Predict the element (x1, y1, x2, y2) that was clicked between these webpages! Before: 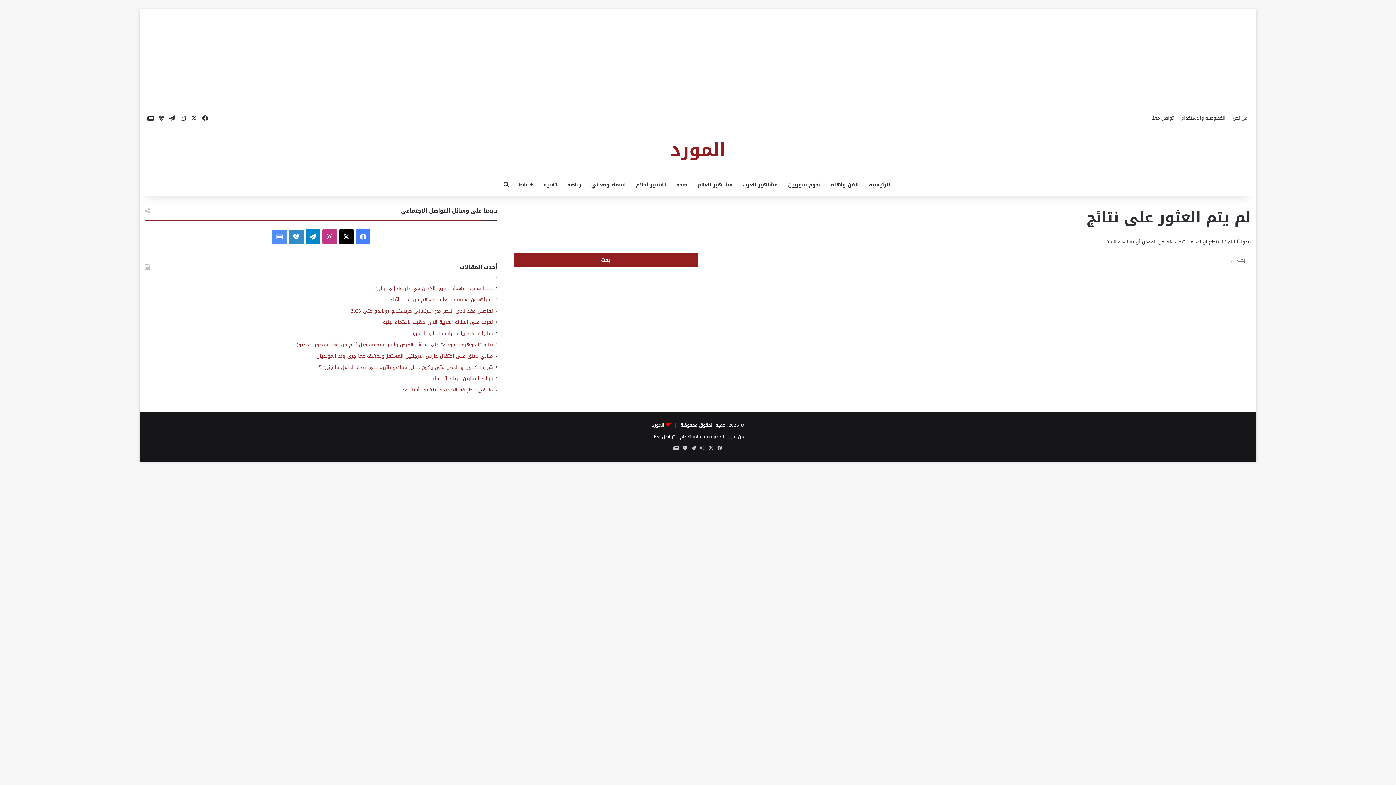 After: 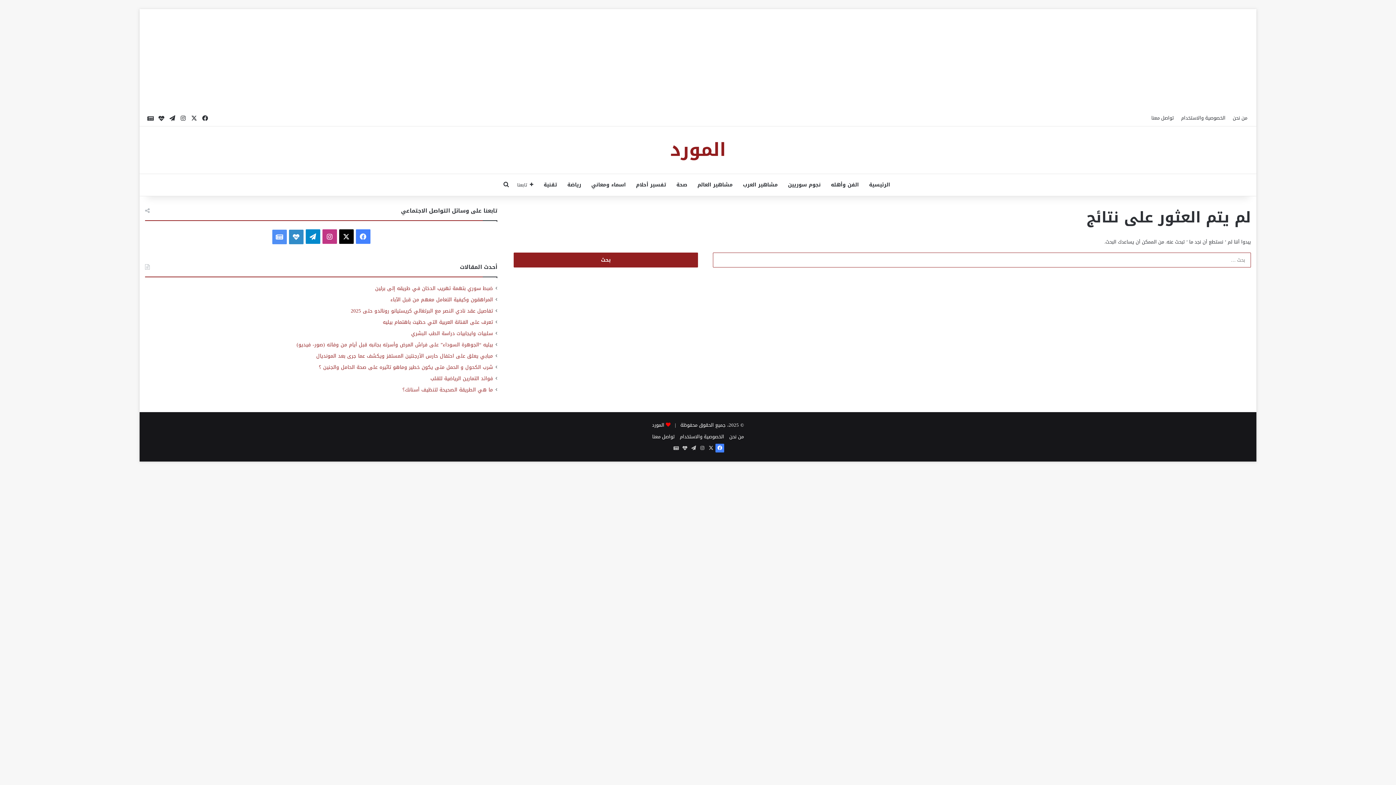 Action: bbox: (715, 444, 724, 452) label: فيسبوك